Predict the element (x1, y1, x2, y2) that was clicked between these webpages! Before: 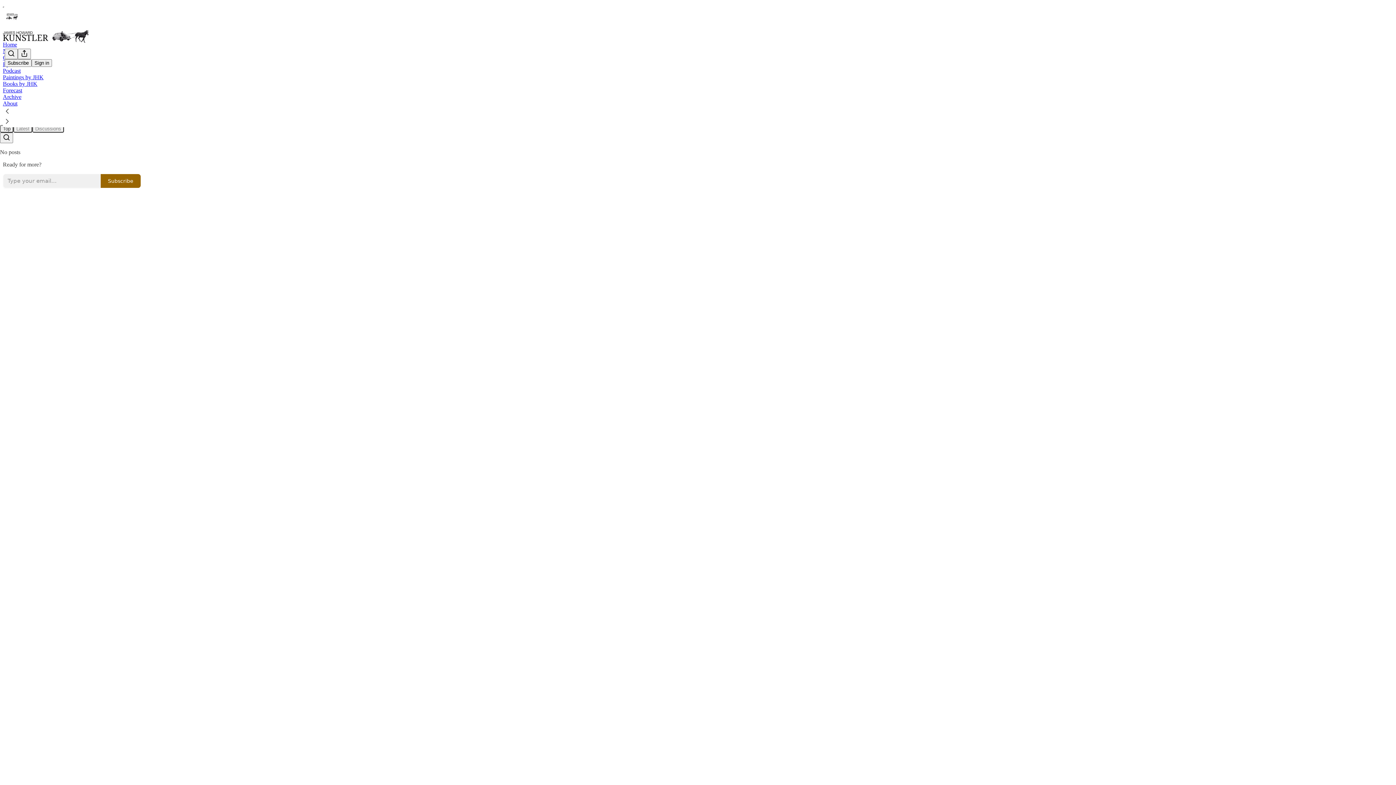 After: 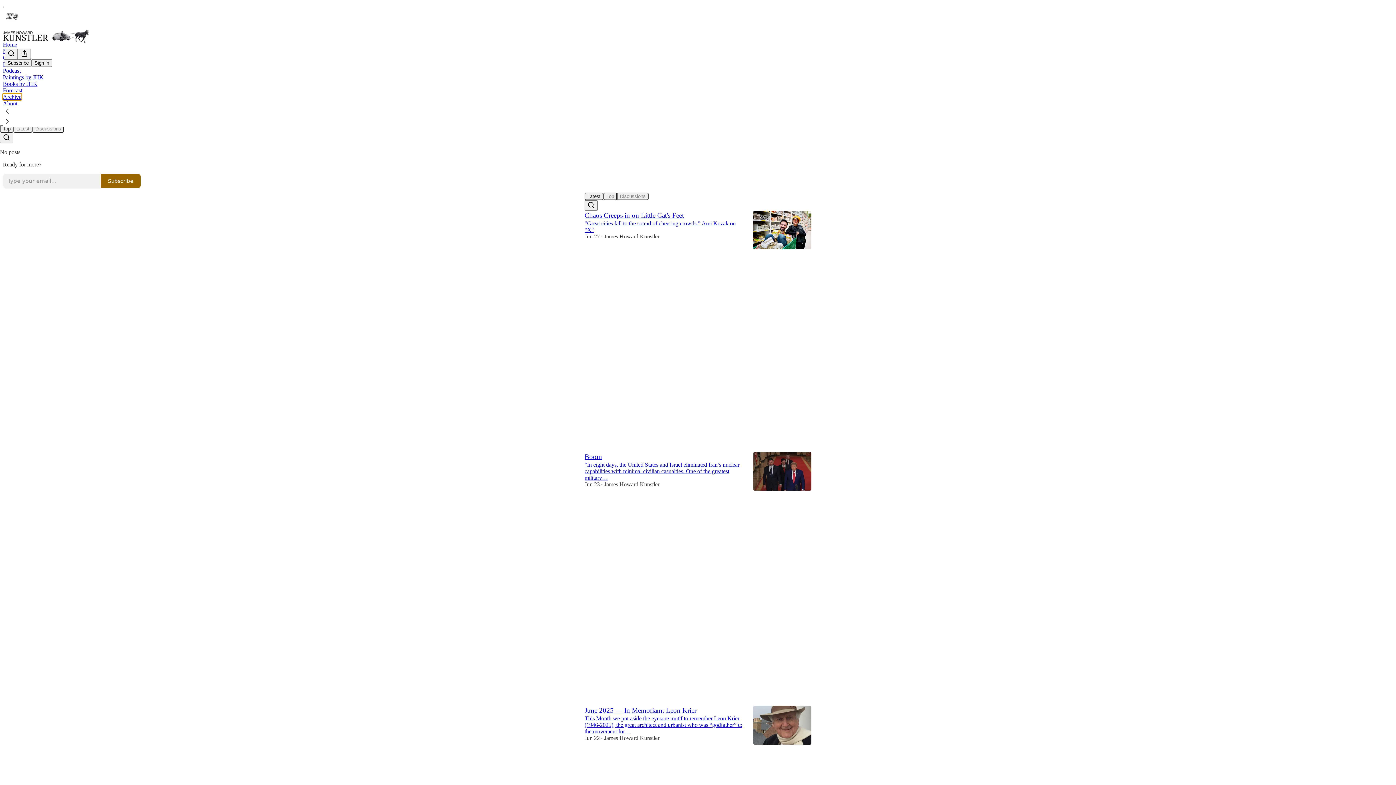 Action: label: Archive bbox: (2, 93, 21, 100)